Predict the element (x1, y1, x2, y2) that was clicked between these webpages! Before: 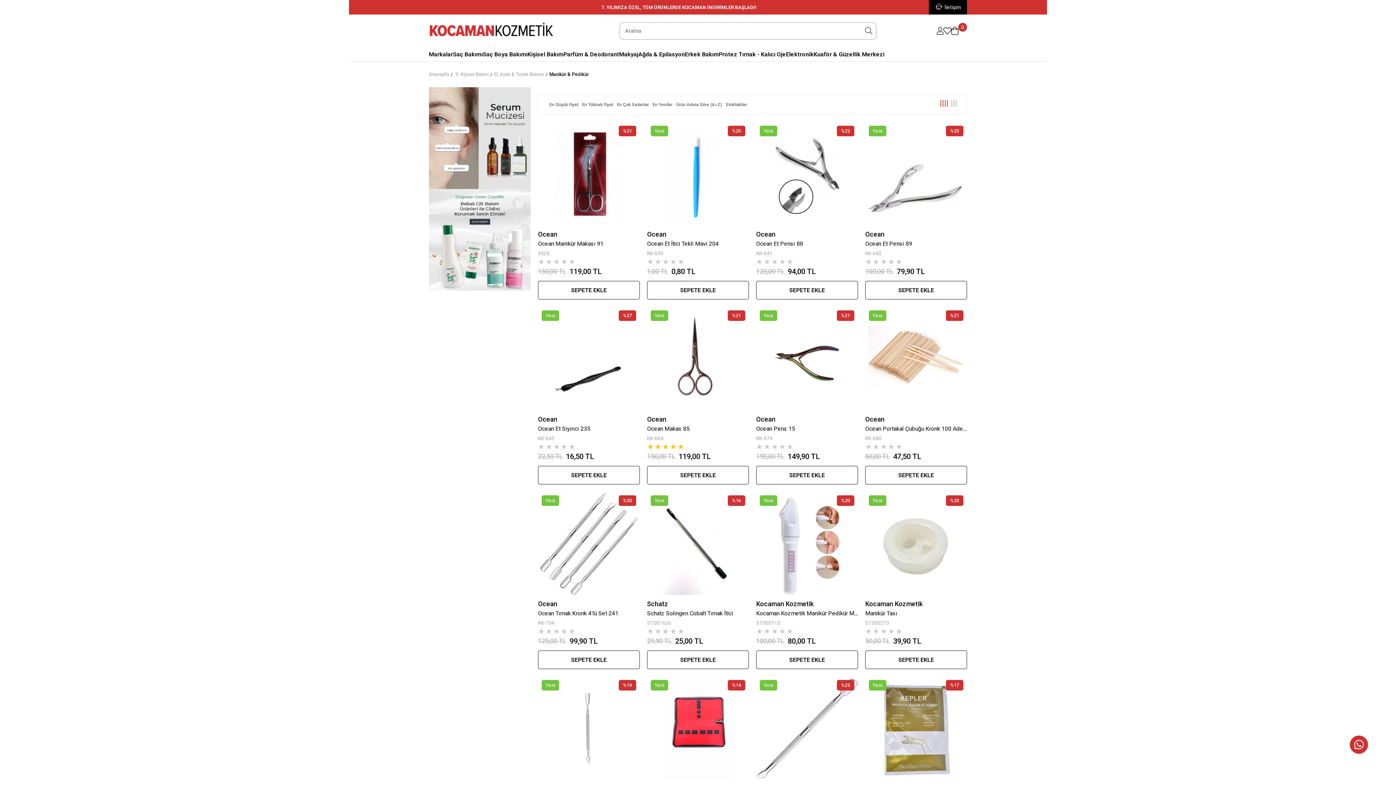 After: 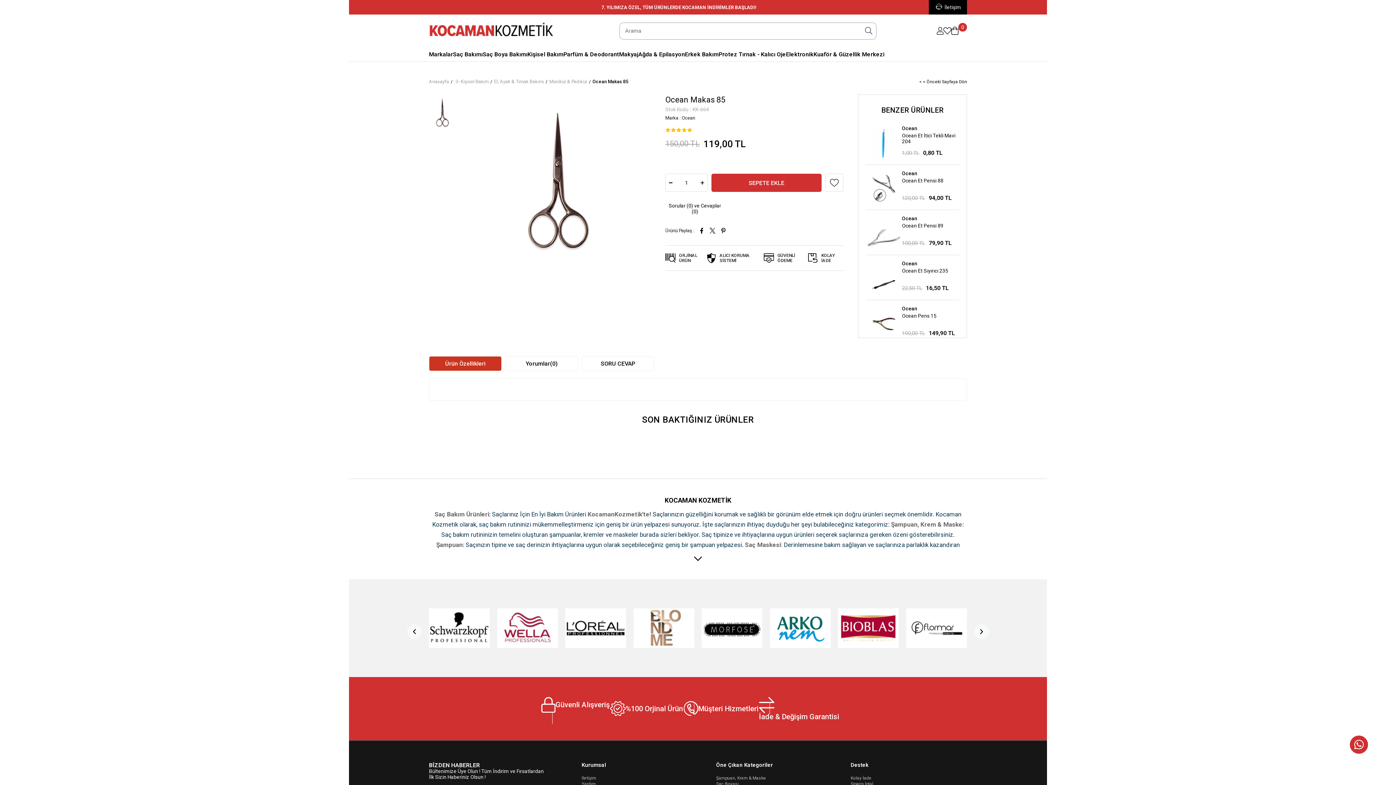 Action: bbox: (647, 307, 749, 411)